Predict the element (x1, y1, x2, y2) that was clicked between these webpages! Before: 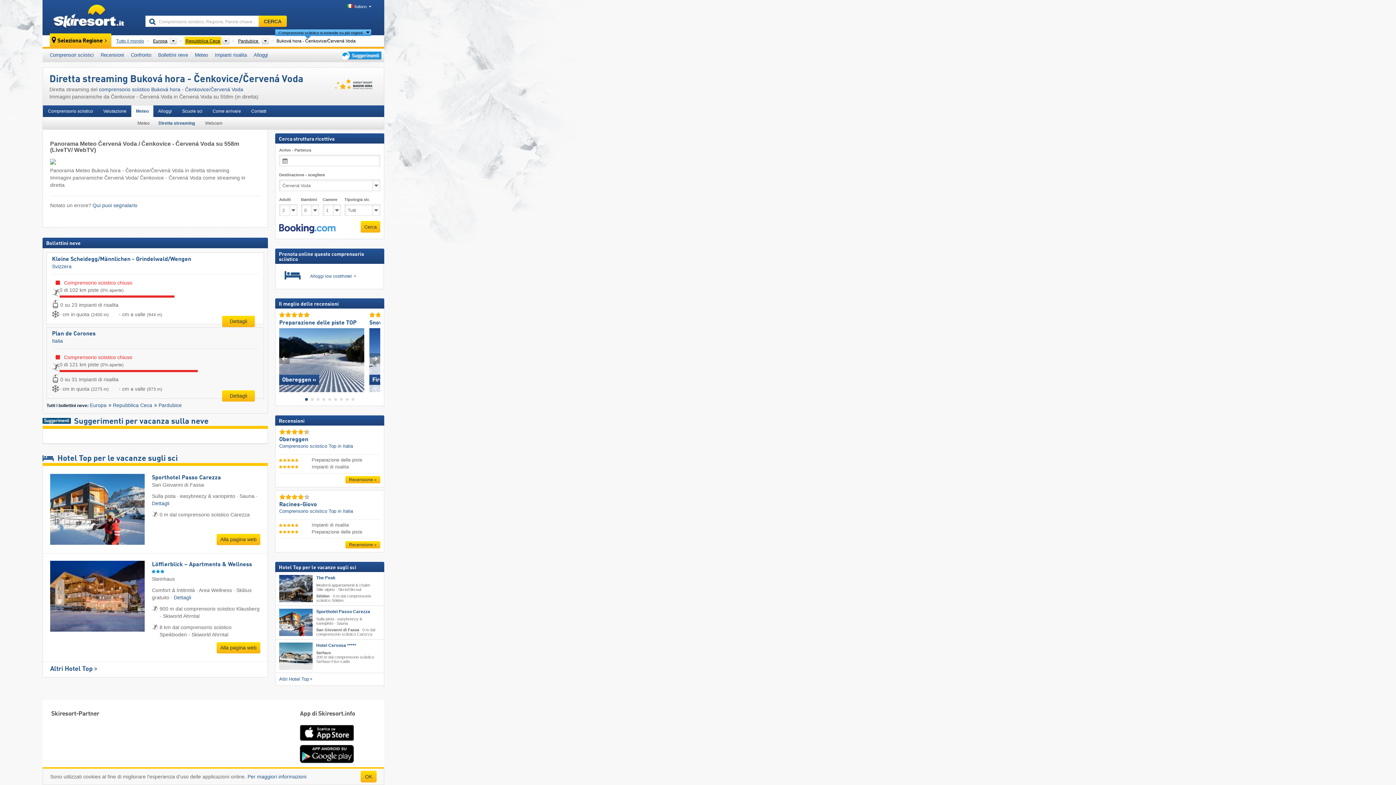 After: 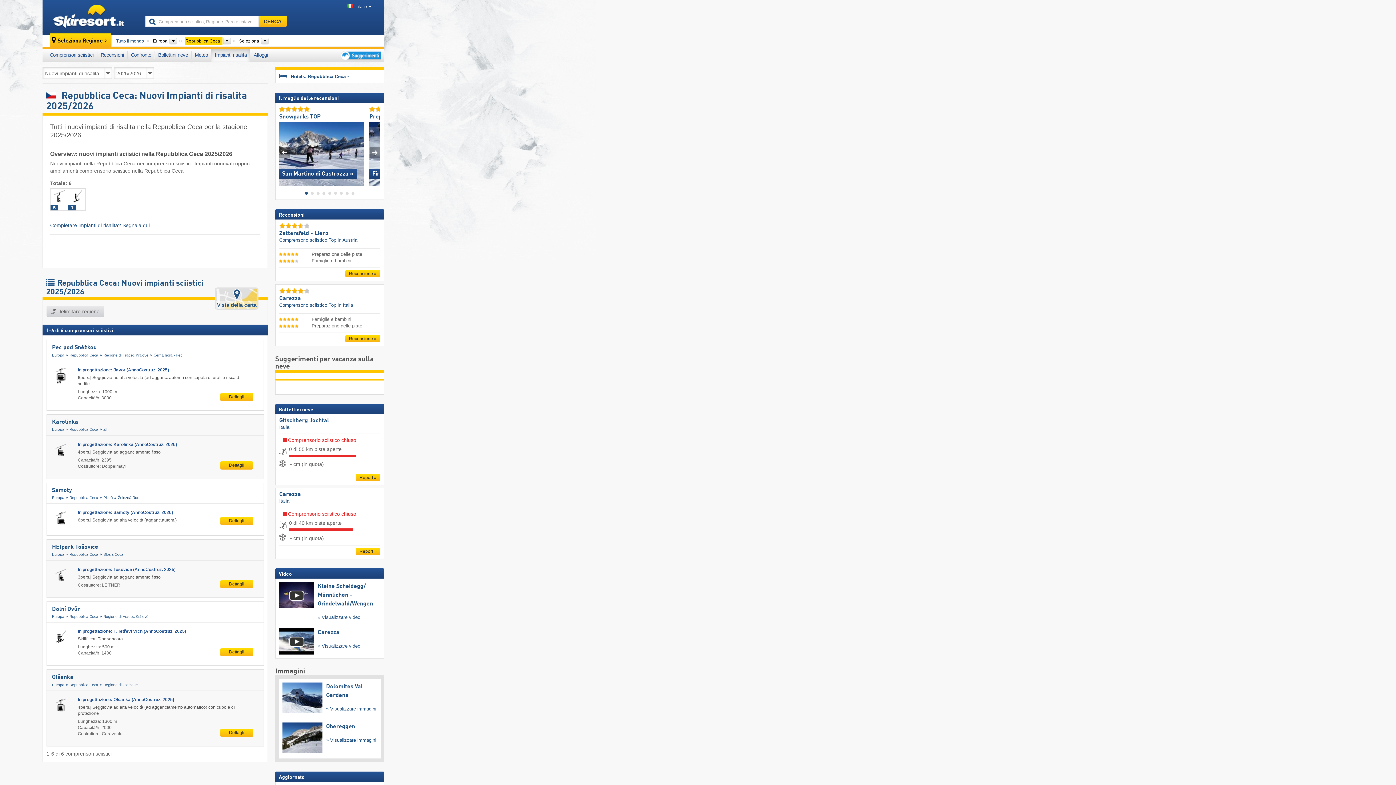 Action: label: Impianti risalita bbox: (210, 48, 249, 61)